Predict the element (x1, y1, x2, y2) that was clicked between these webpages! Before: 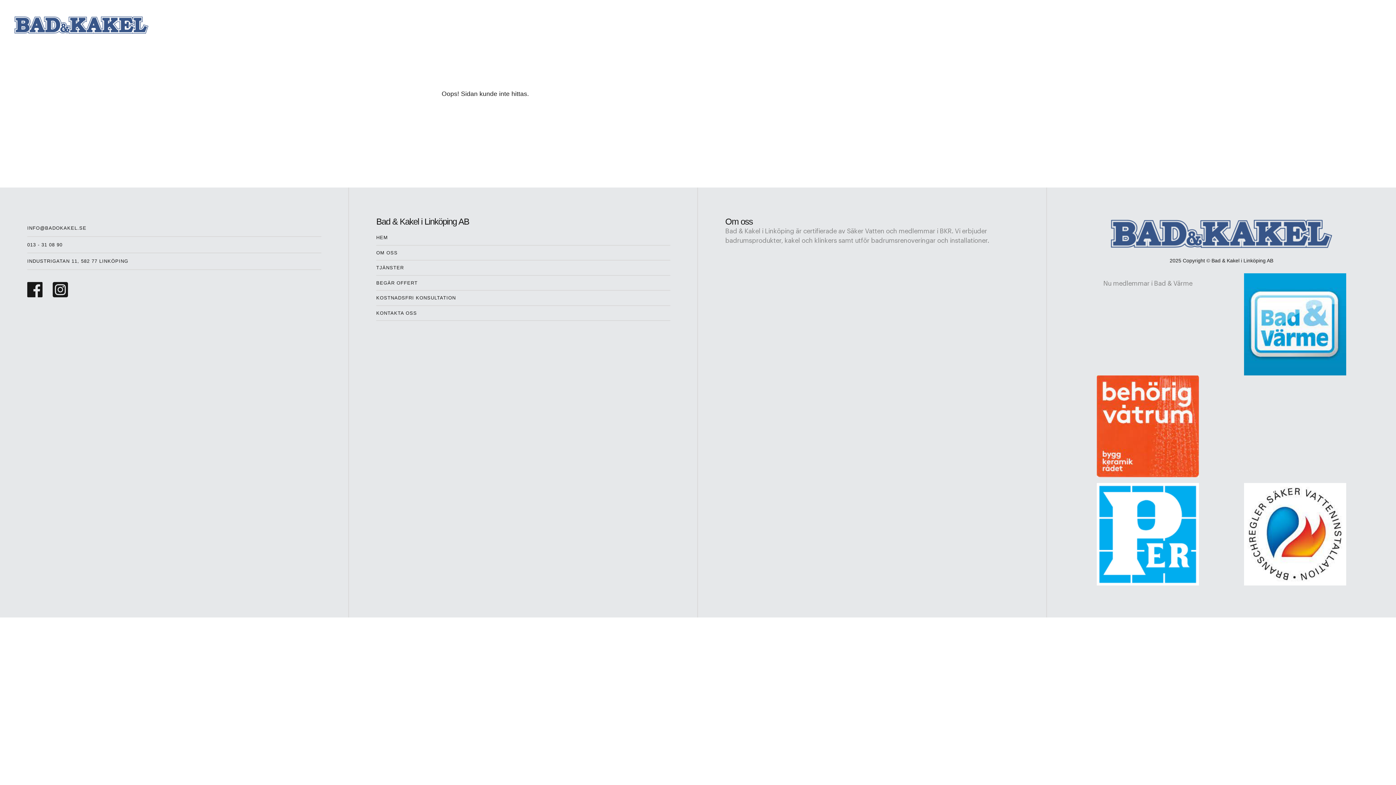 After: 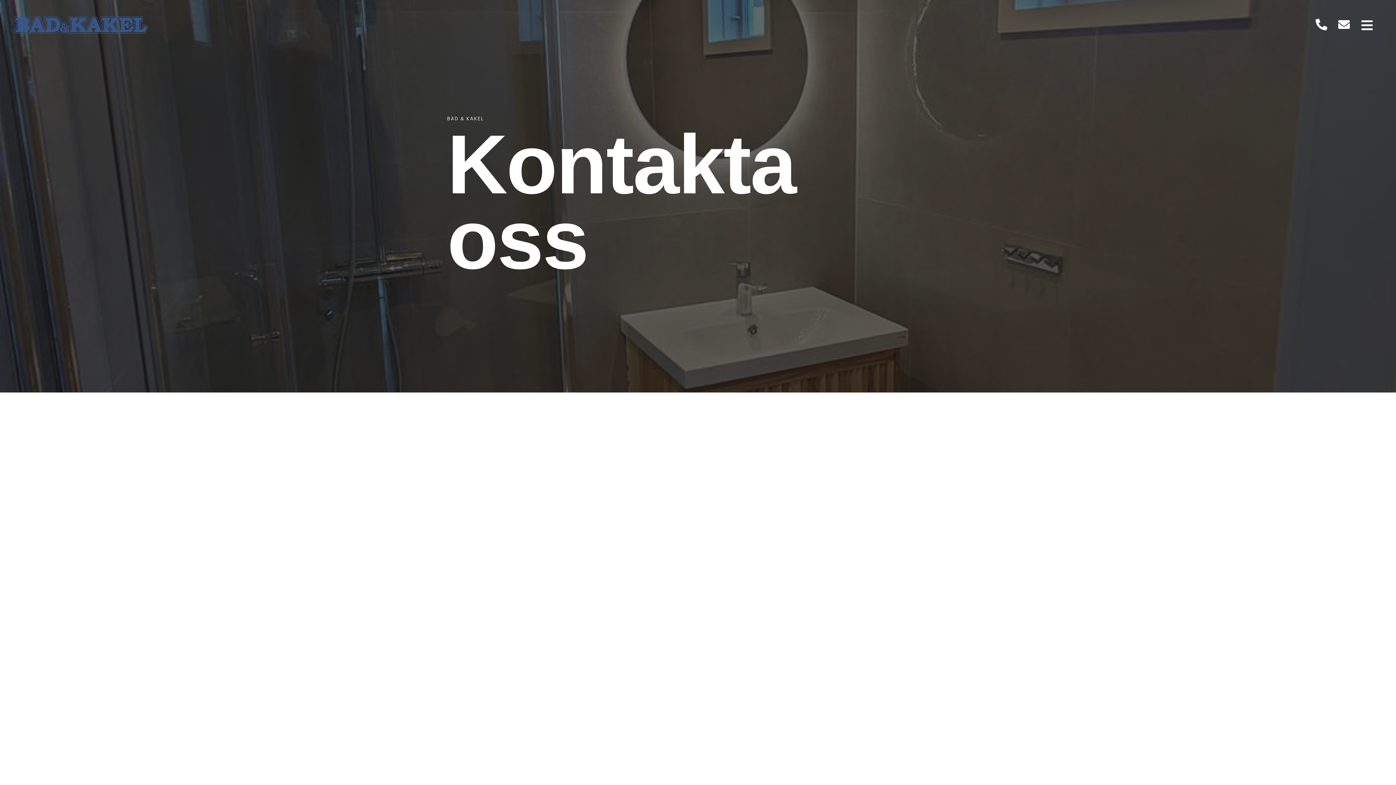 Action: bbox: (376, 306, 670, 320) label: KONTAKTA OSS